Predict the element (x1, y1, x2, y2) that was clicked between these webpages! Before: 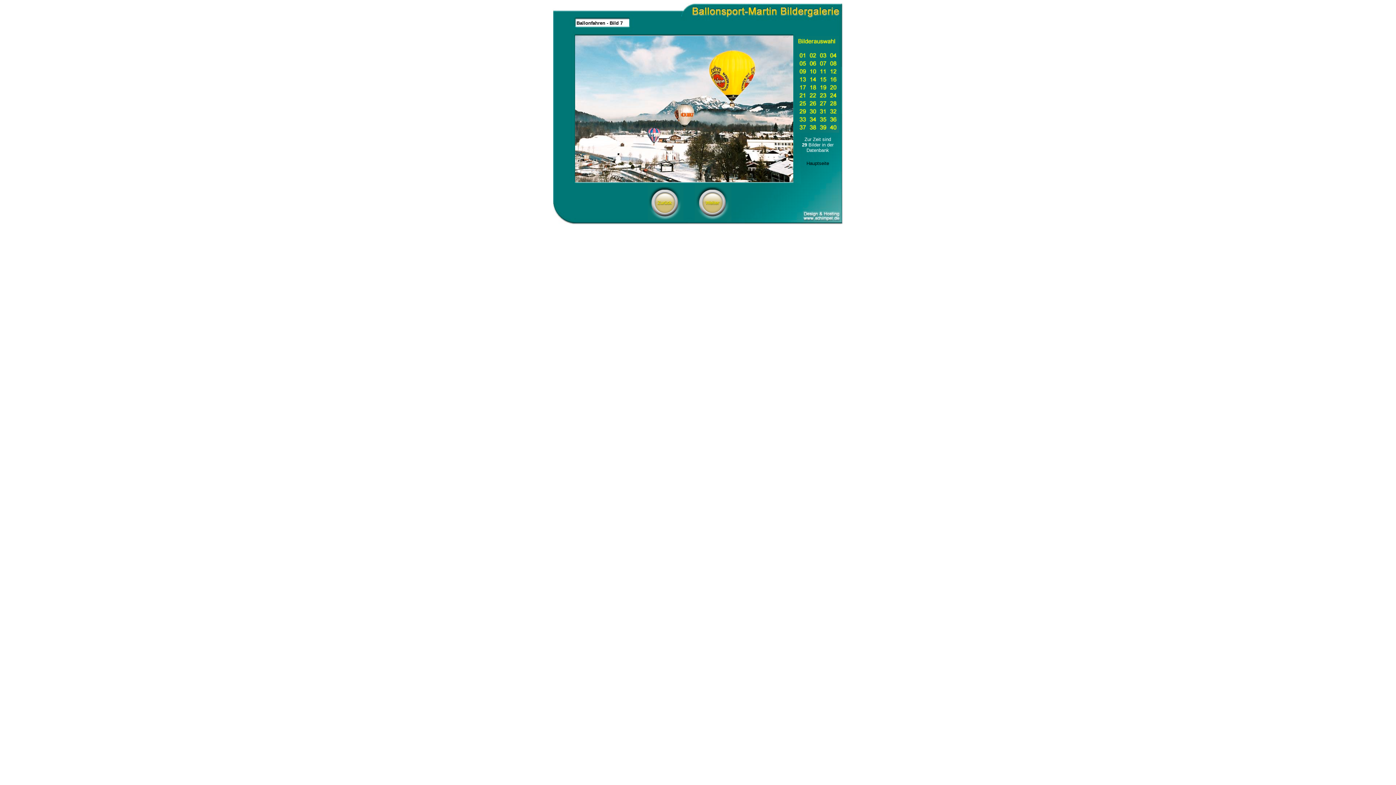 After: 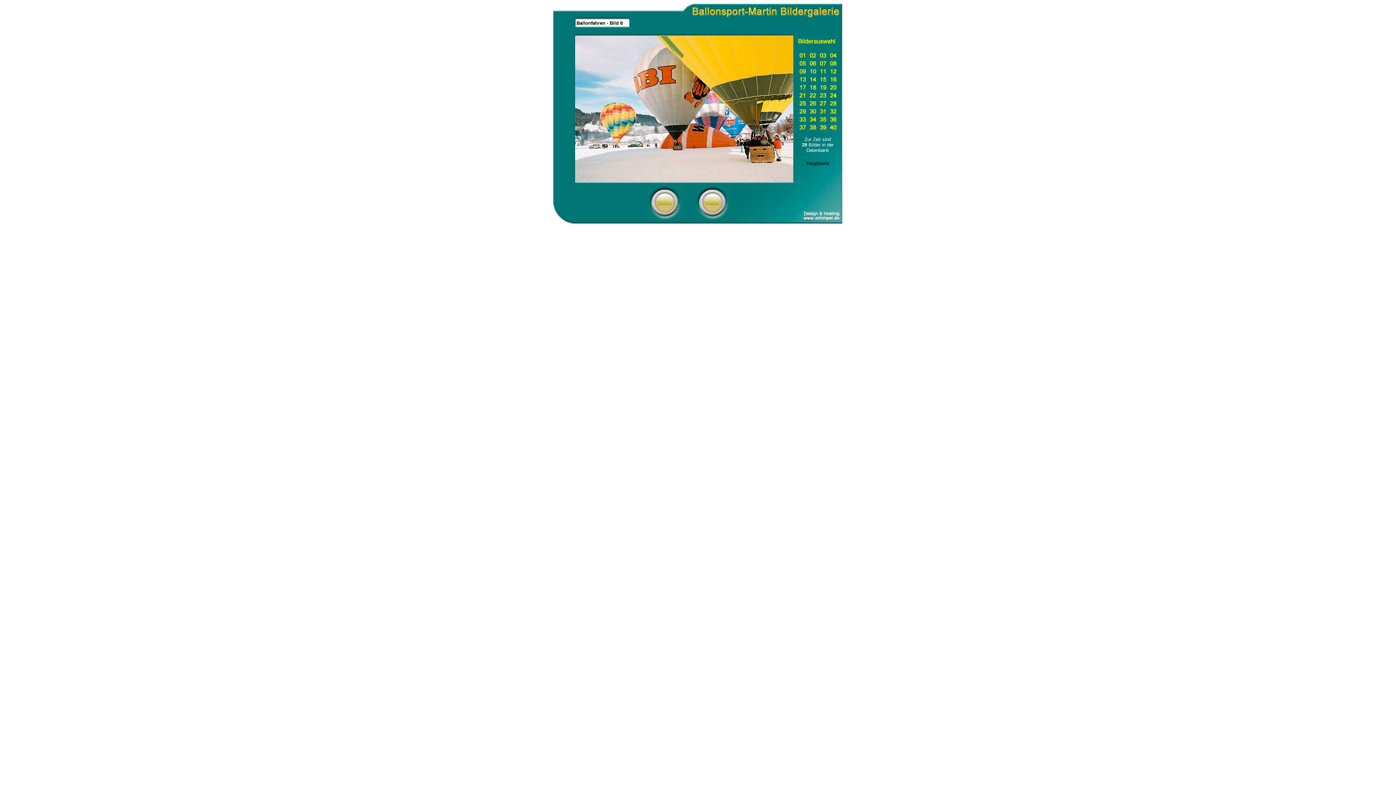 Action: bbox: (694, 216, 731, 222)